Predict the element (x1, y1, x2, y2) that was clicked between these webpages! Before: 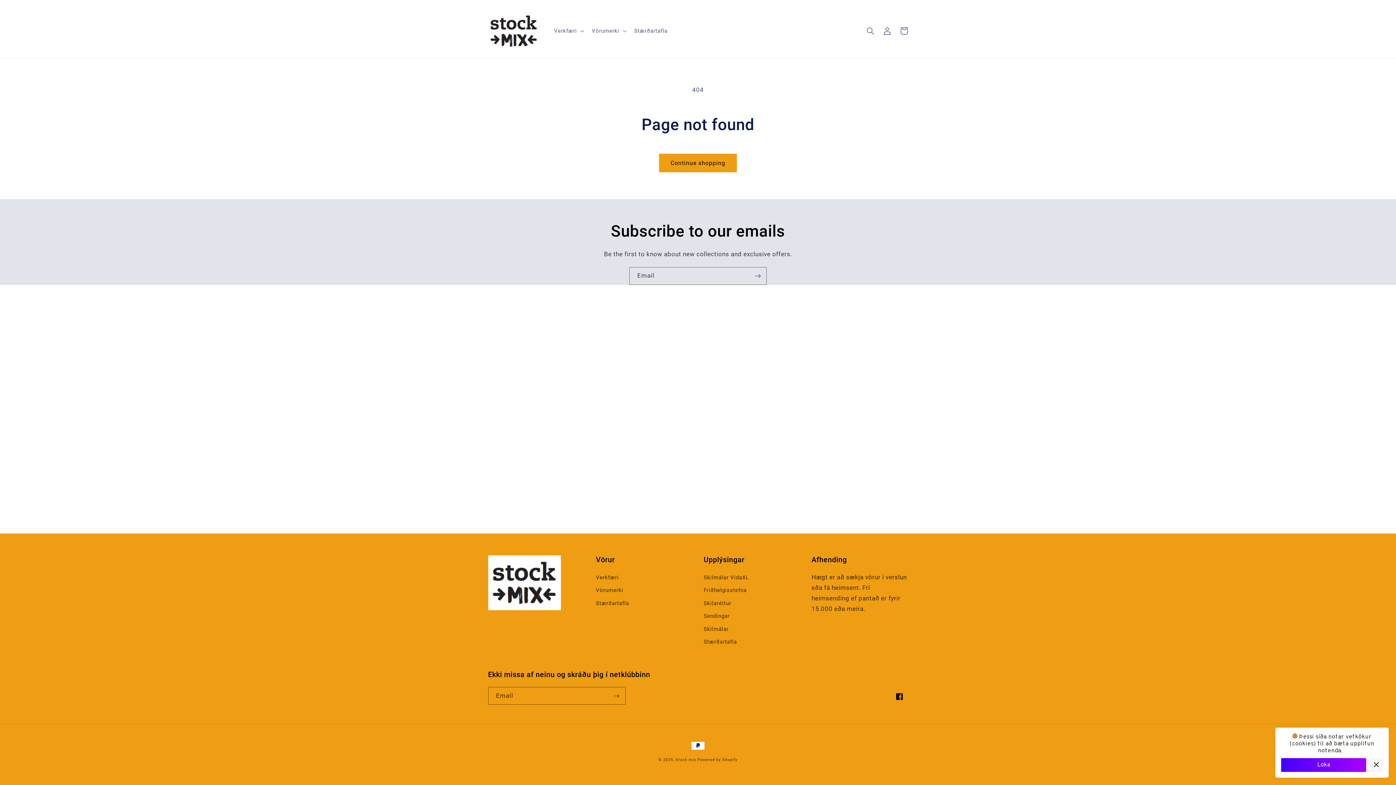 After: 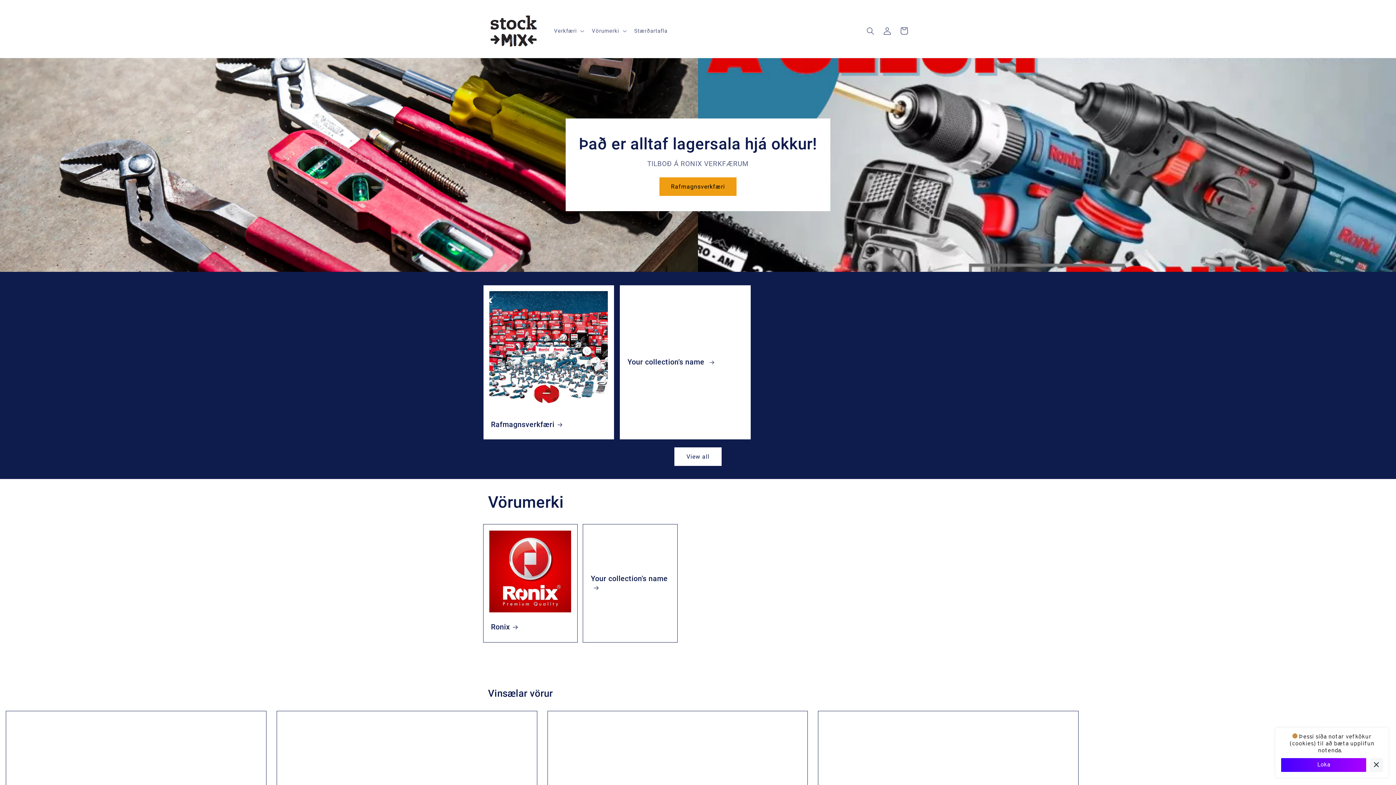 Action: bbox: (596, 573, 618, 584) label: Verkfæri